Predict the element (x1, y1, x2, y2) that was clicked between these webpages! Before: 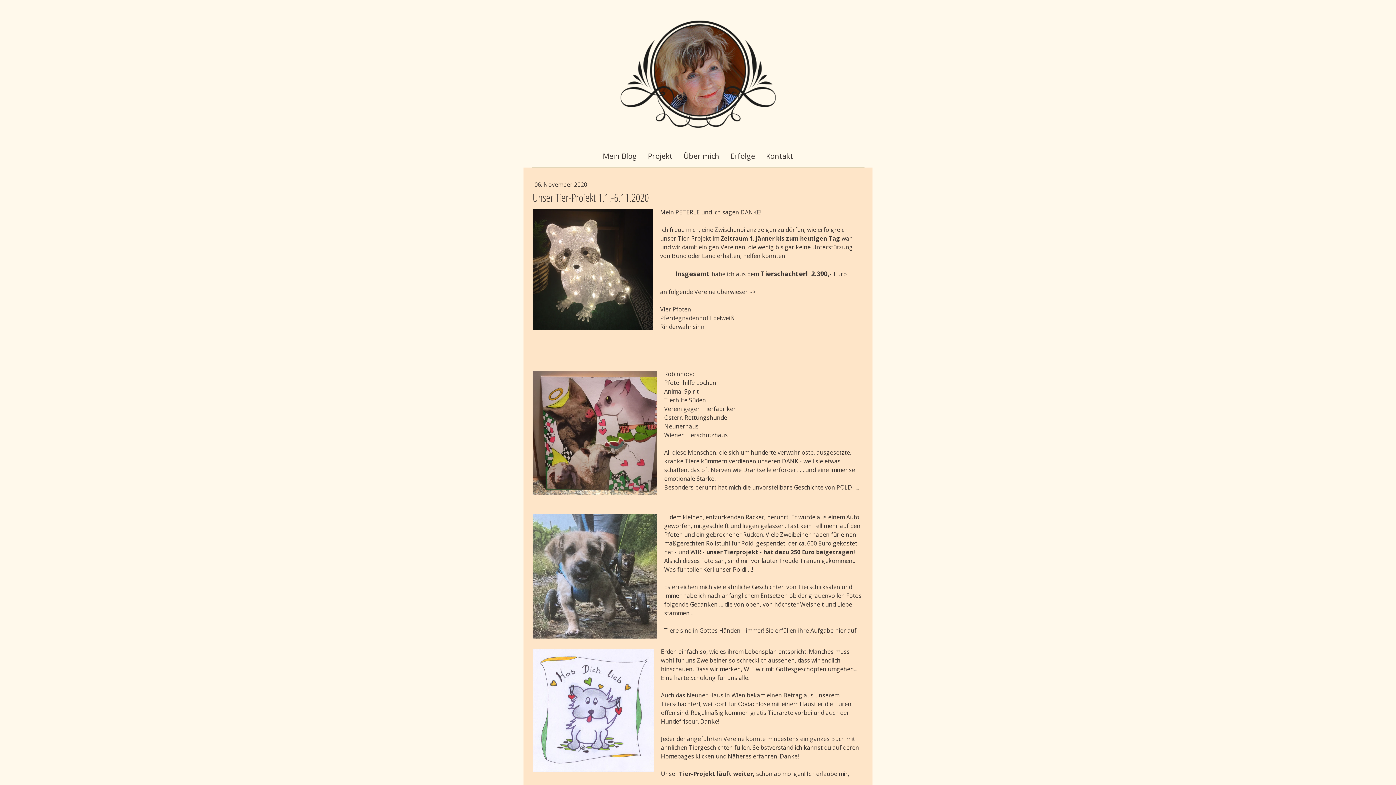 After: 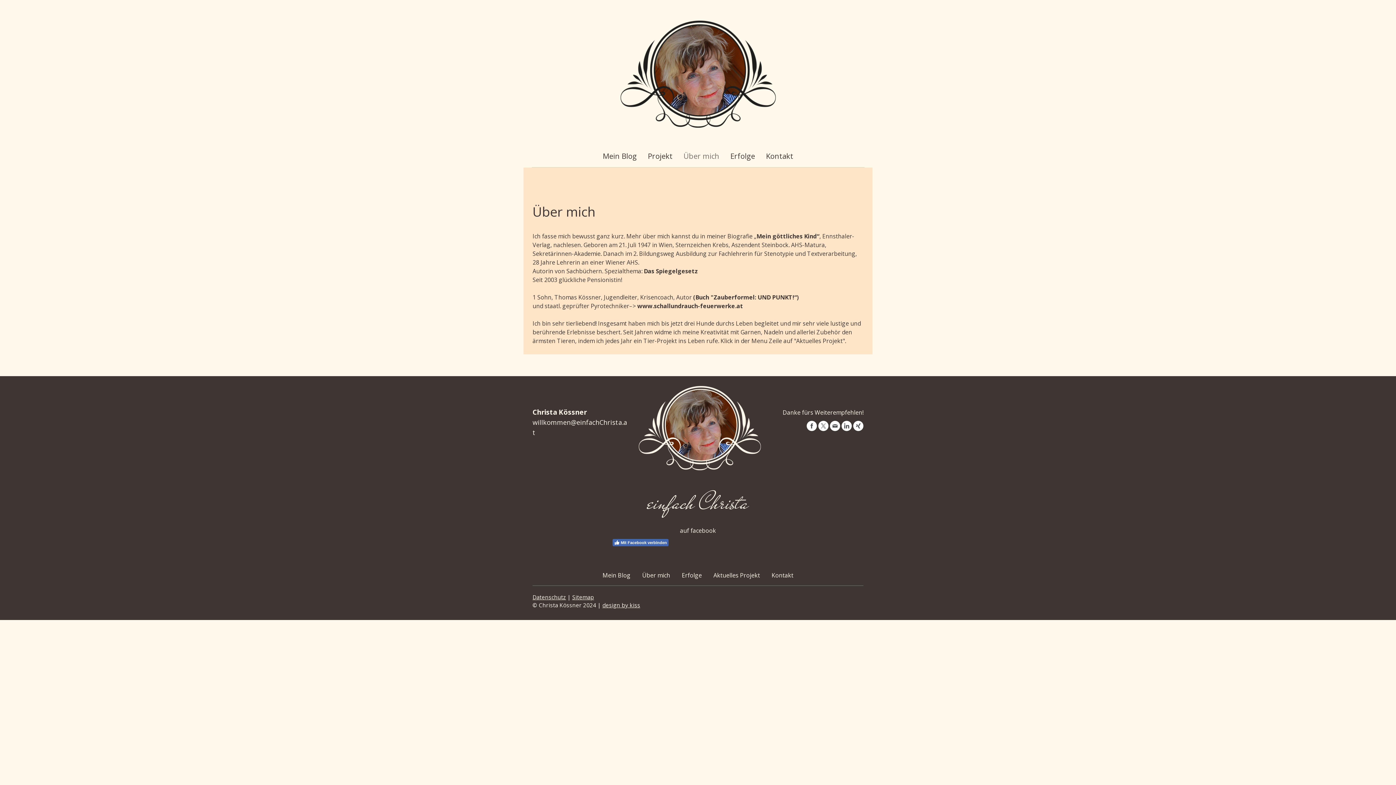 Action: label: Über mich bbox: (678, 145, 725, 167)